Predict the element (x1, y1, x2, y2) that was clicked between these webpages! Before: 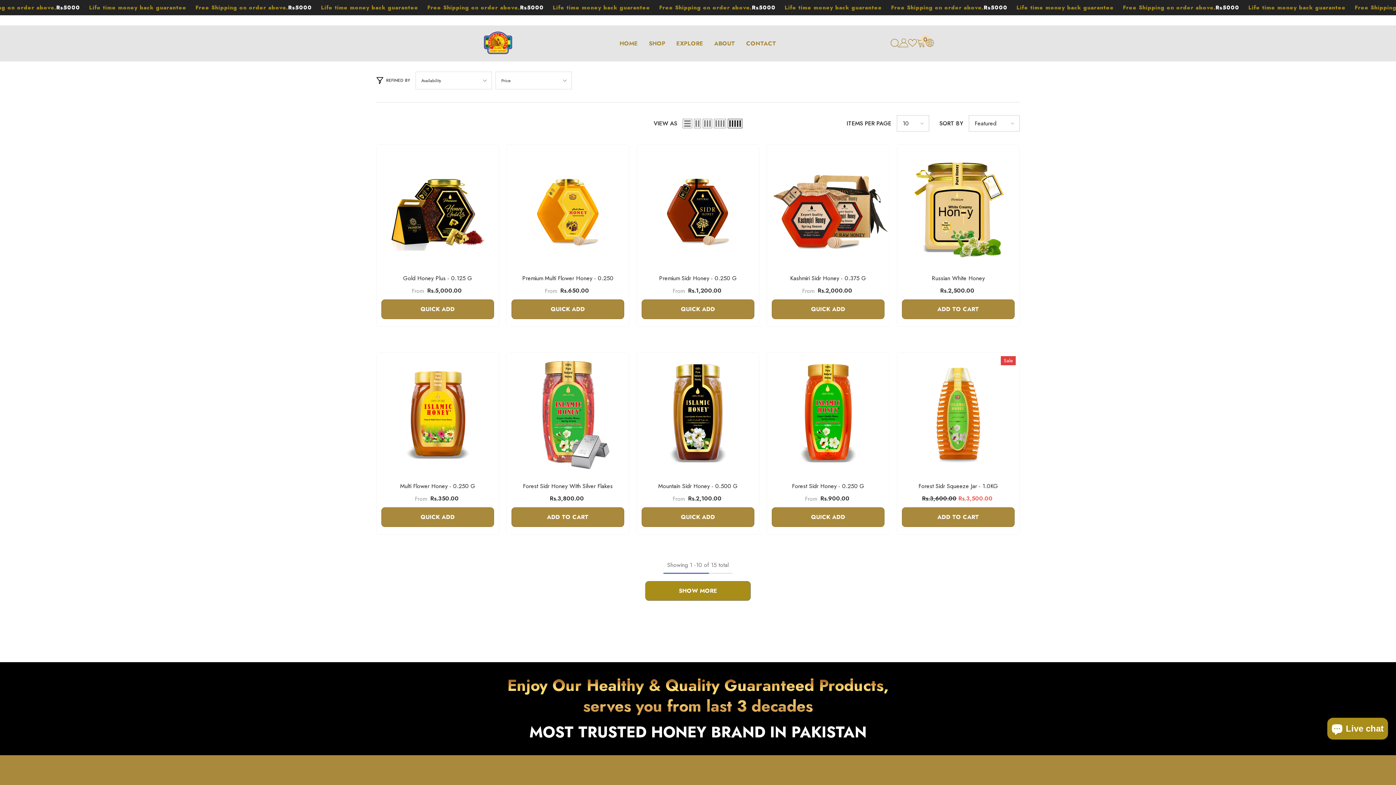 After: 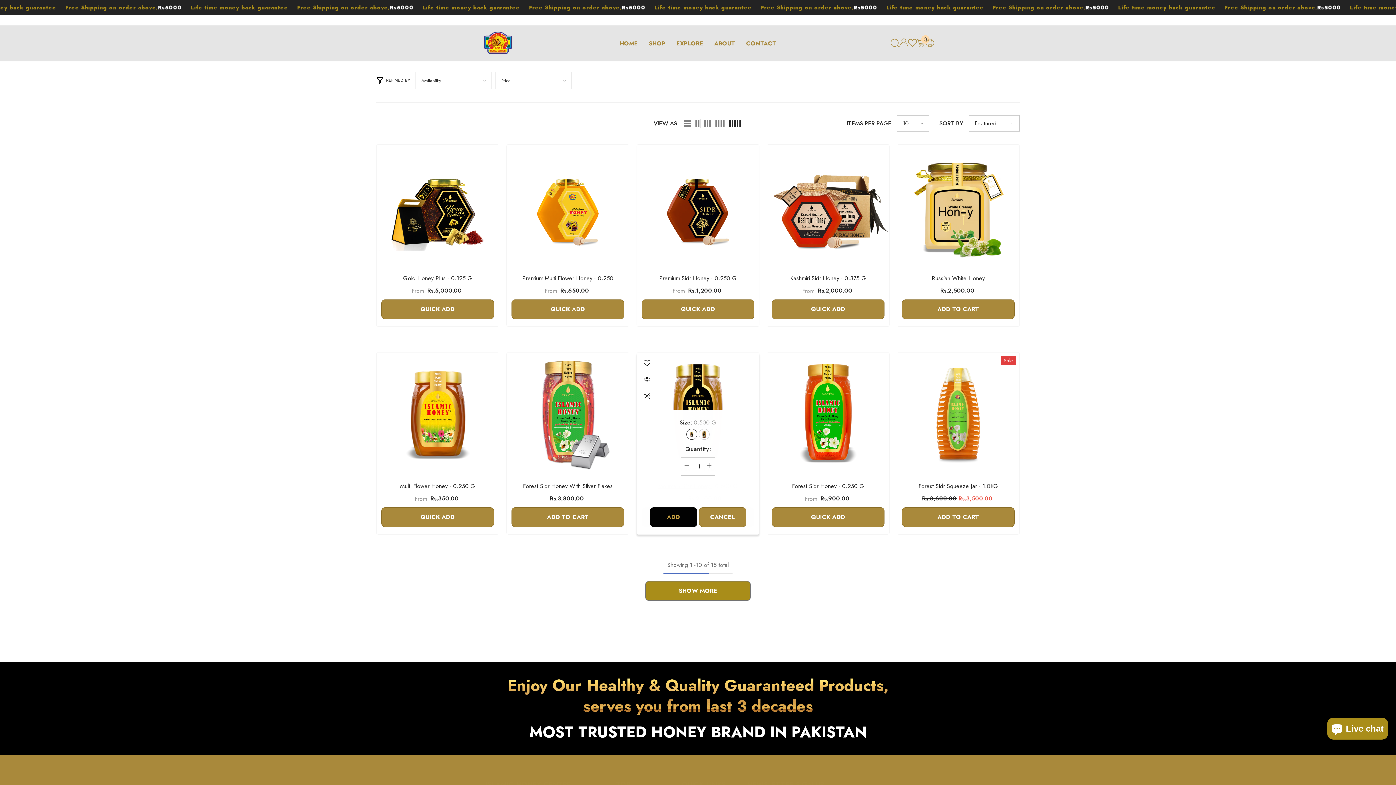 Action: label: QUICK ADD bbox: (641, 507, 754, 527)